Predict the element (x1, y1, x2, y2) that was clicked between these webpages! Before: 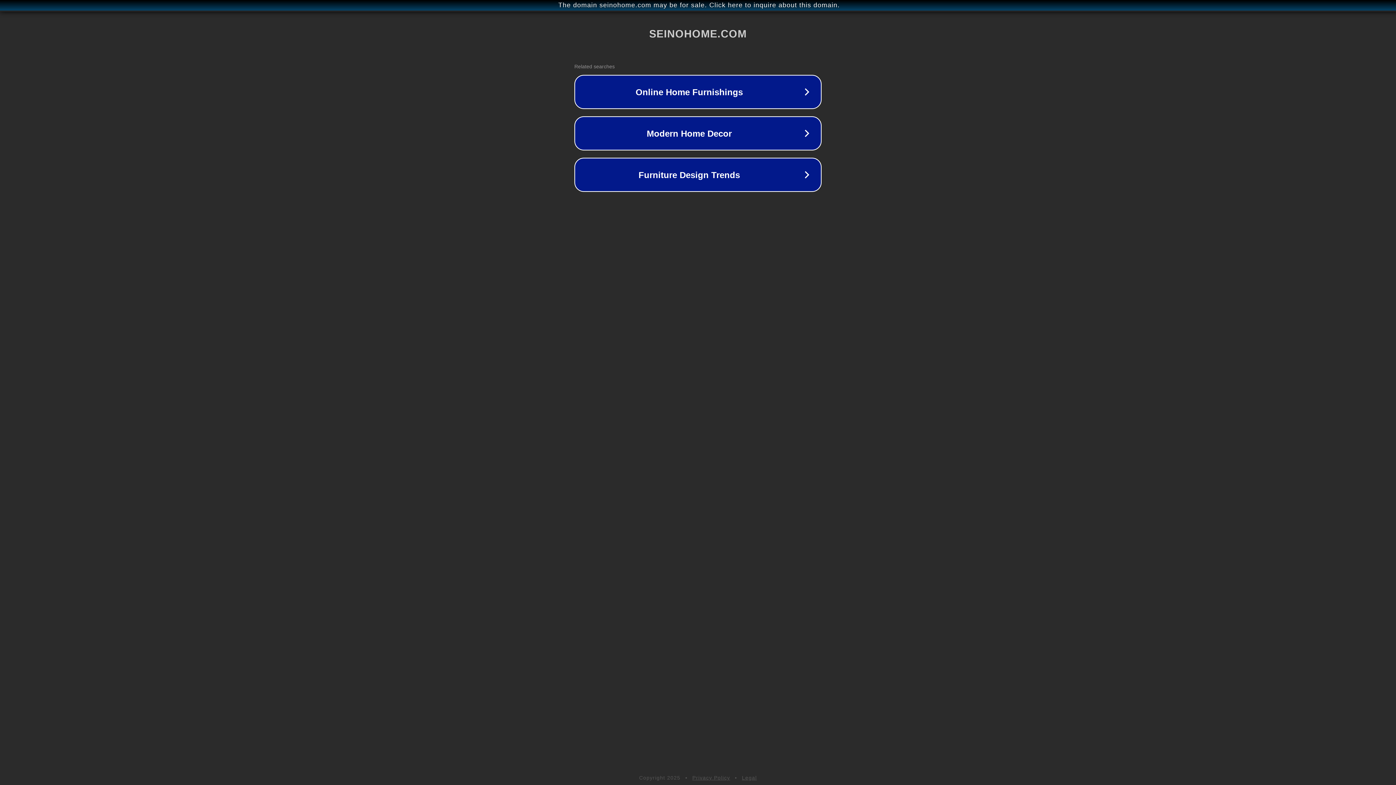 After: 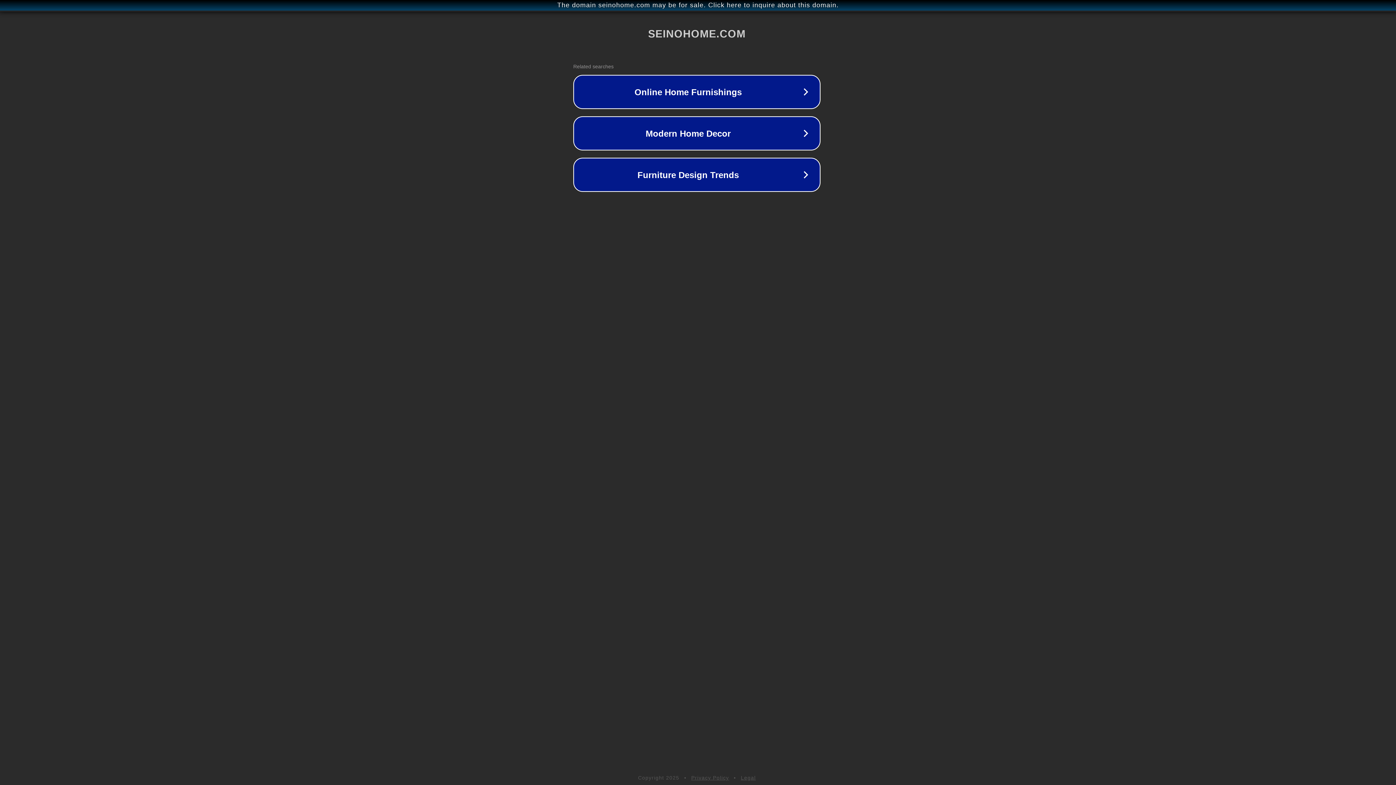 Action: label: The domain seinohome.com may be for sale. Click here to inquire about this domain. bbox: (1, 1, 1397, 9)